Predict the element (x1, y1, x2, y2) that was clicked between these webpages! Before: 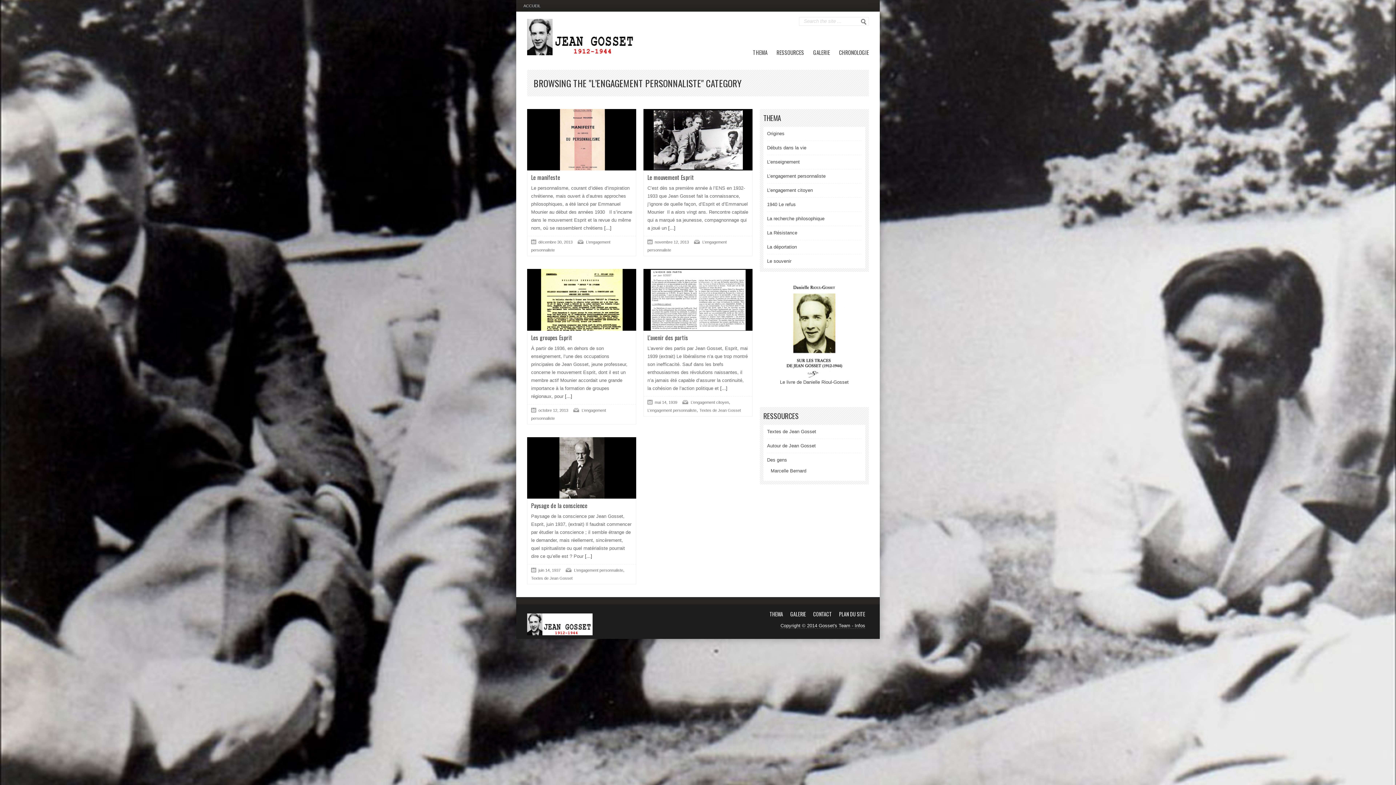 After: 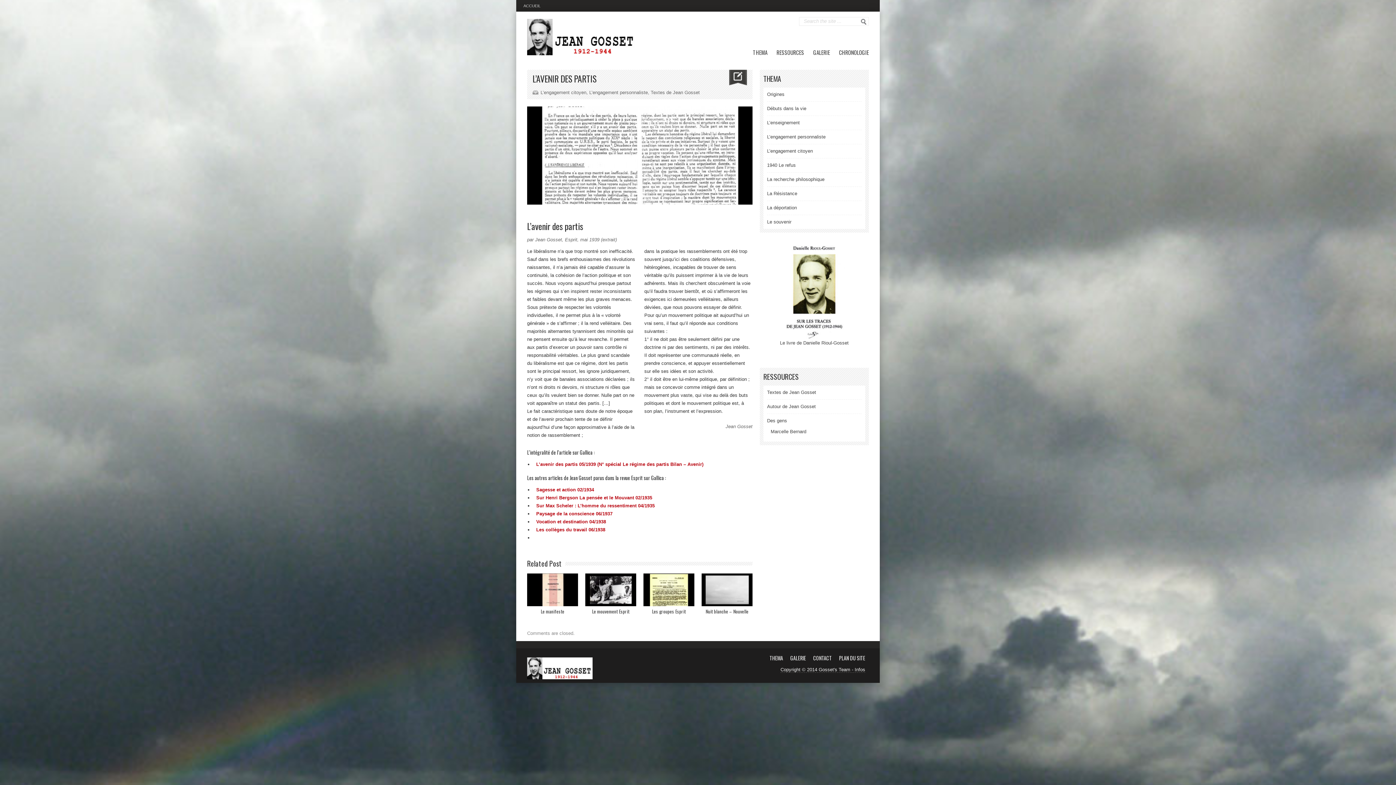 Action: bbox: (643, 269, 752, 330)